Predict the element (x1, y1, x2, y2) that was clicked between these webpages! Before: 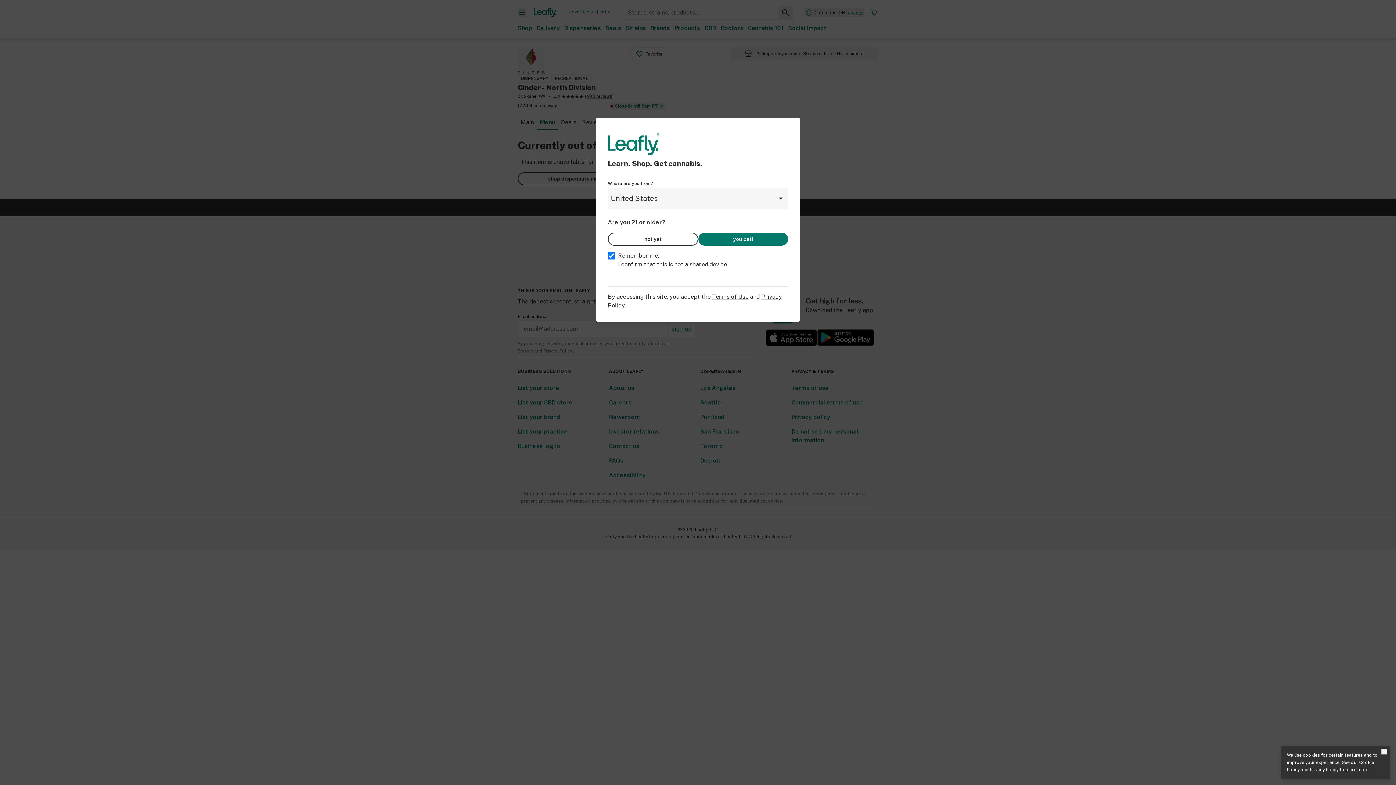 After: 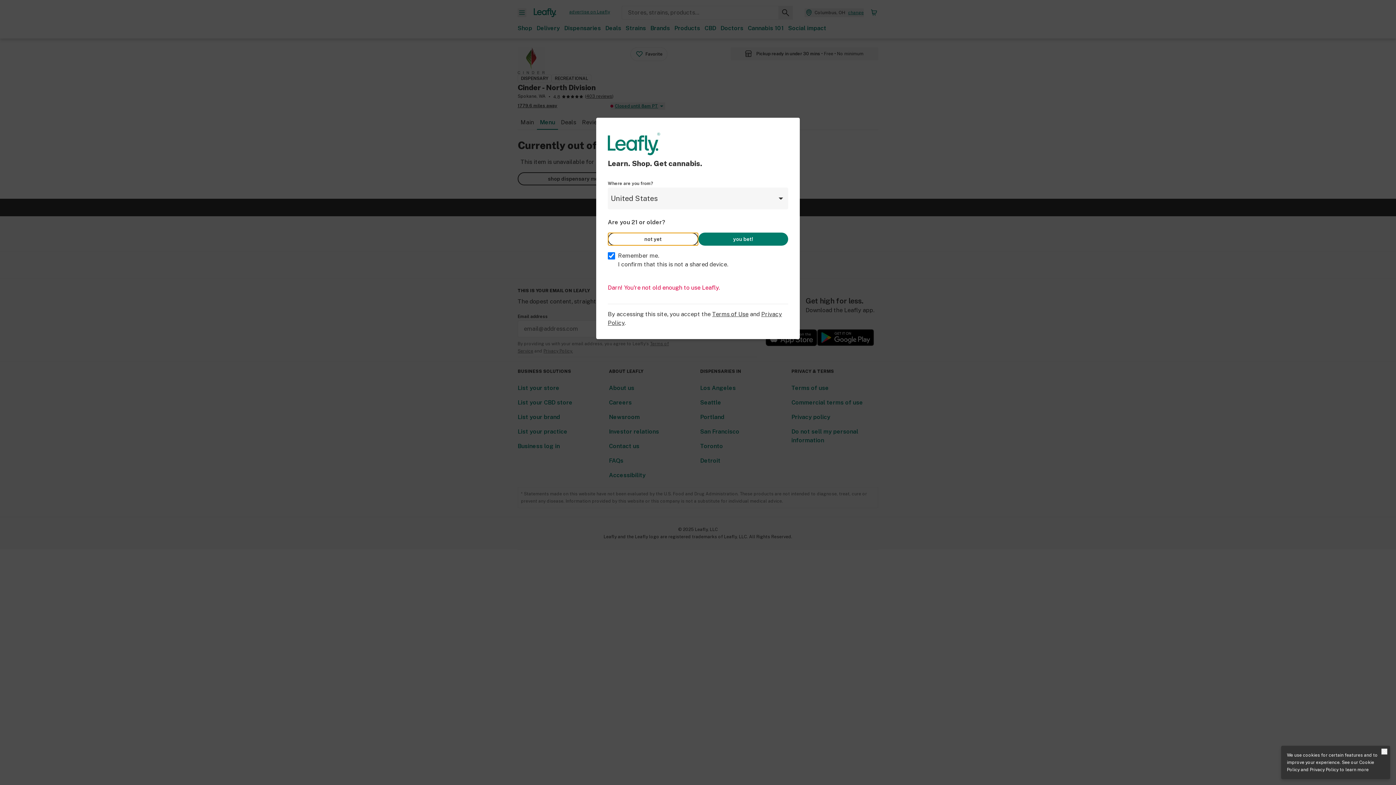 Action: bbox: (608, 232, 698, 245) label: not yet